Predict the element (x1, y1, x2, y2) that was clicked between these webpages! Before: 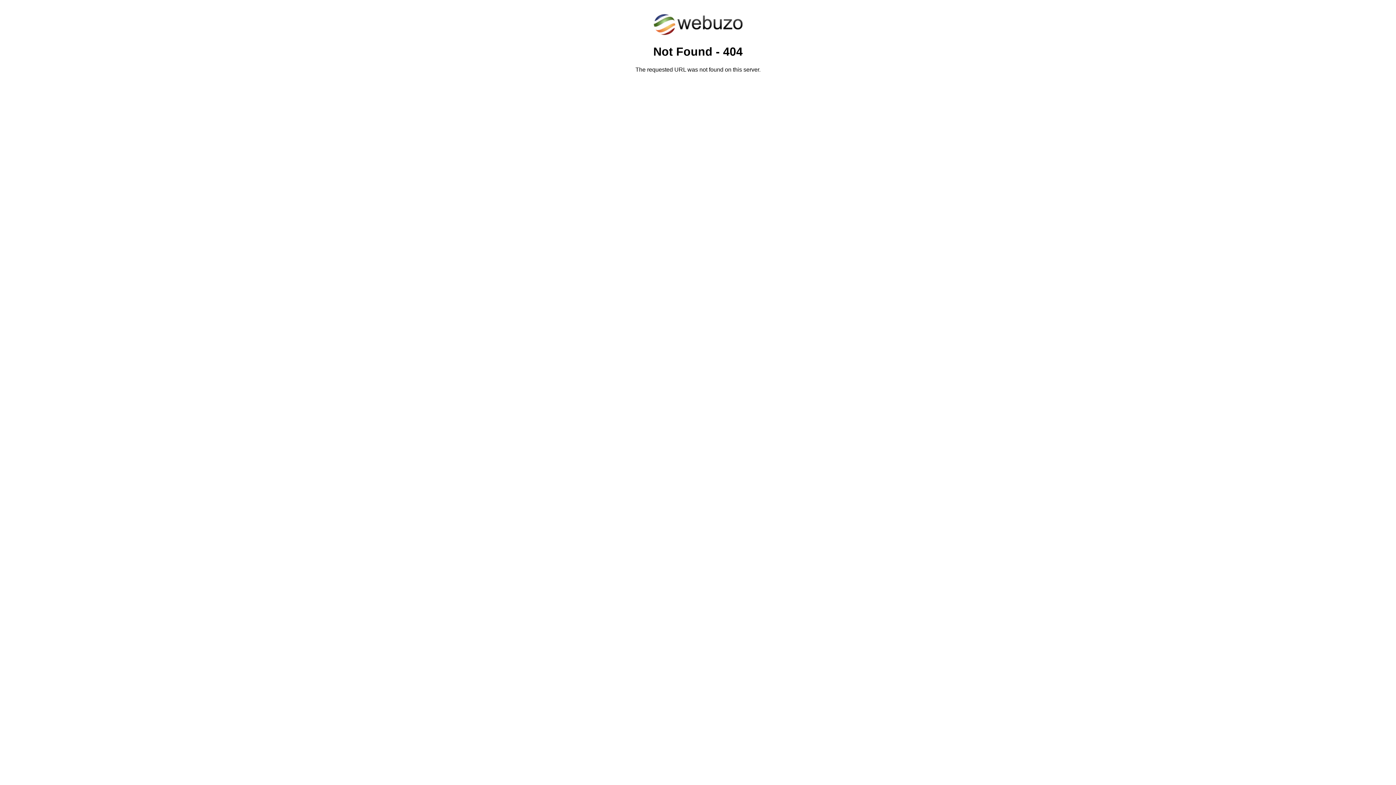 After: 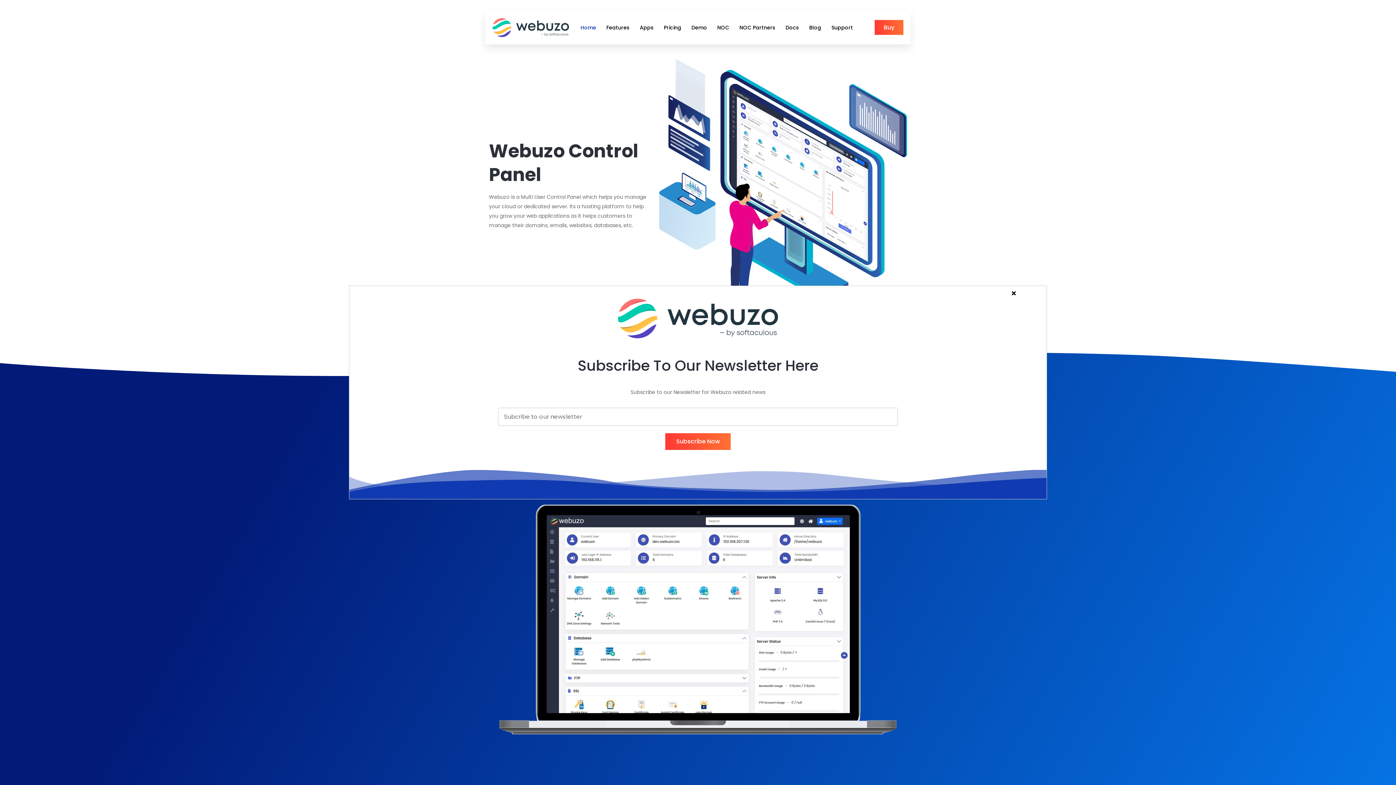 Action: bbox: (652, 30, 743, 37)